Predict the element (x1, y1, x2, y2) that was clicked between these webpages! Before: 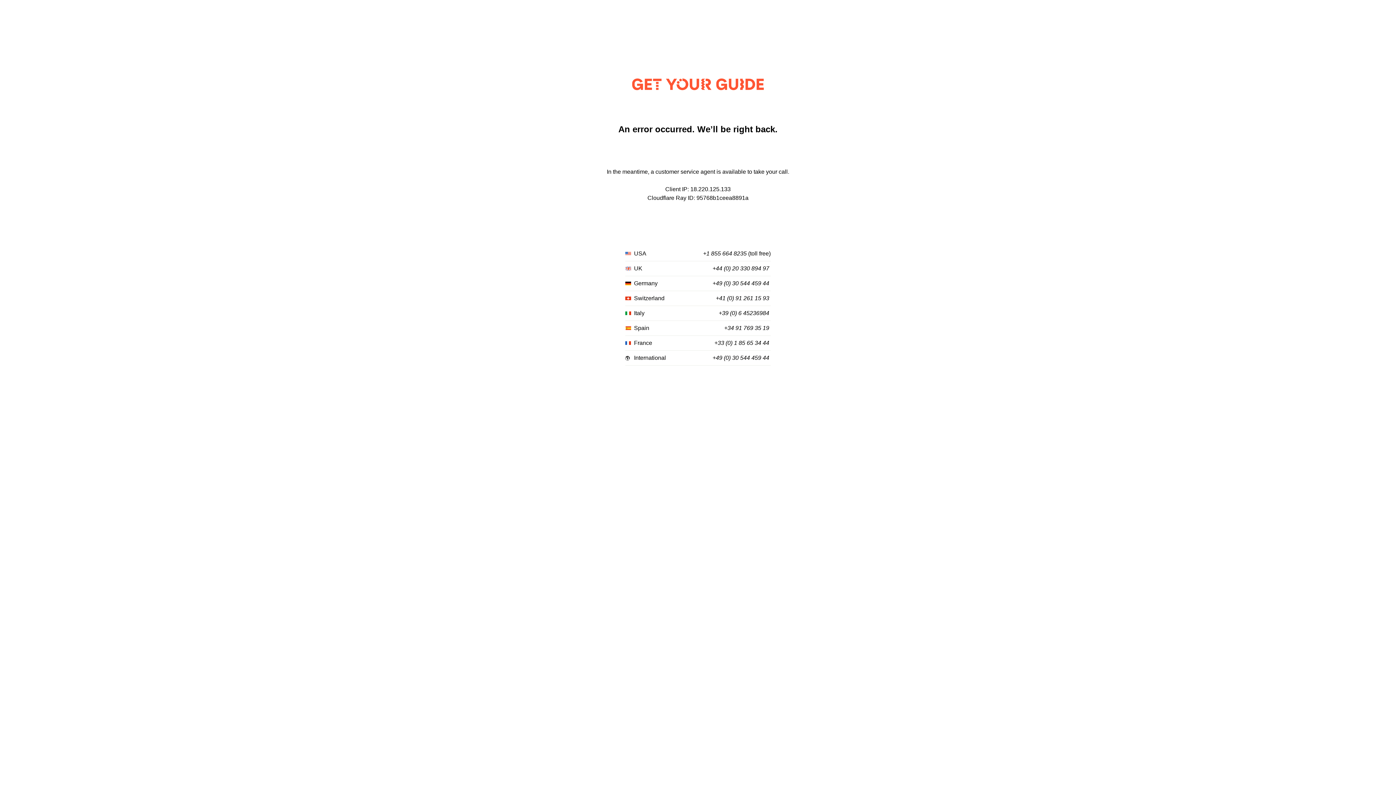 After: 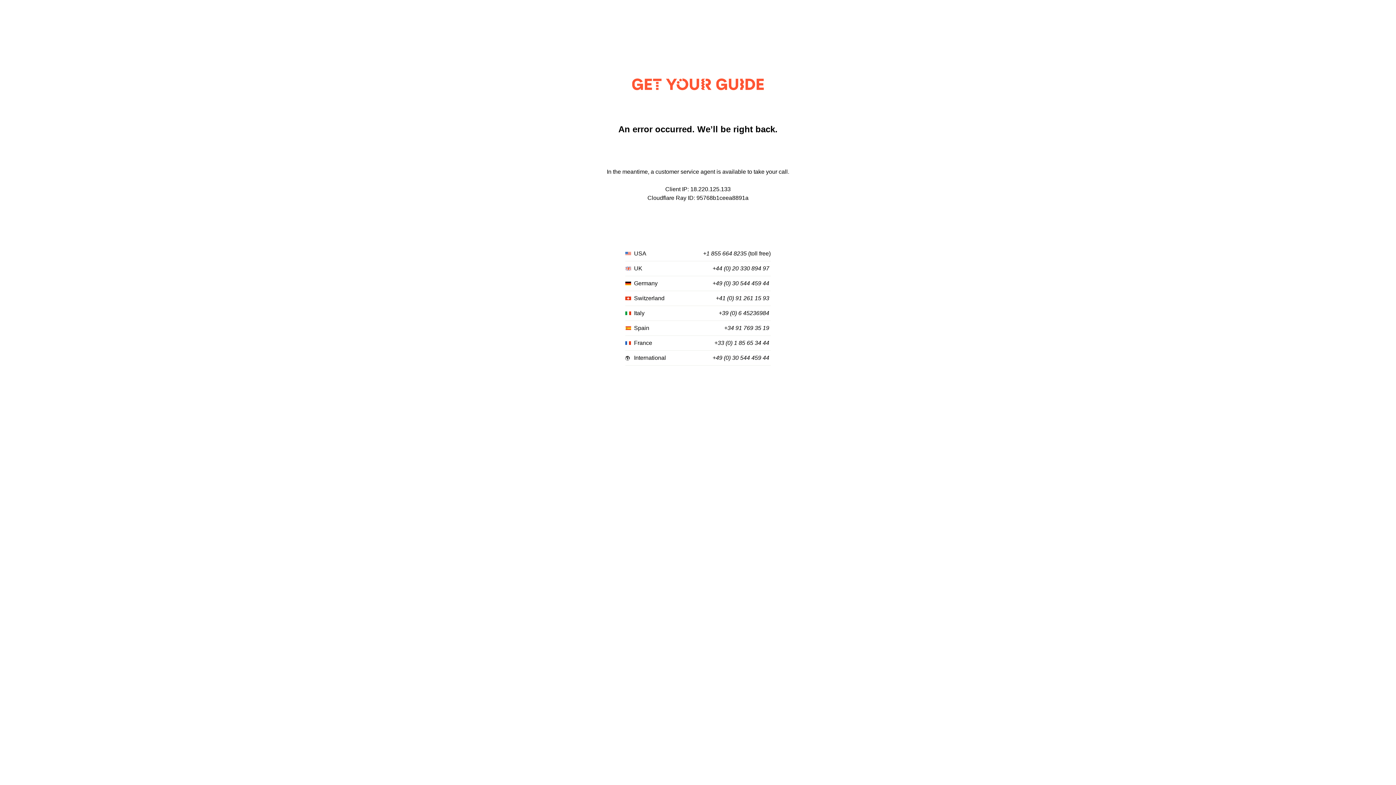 Action: label: +41 (0) 91 261 15 93 bbox: (716, 295, 769, 301)